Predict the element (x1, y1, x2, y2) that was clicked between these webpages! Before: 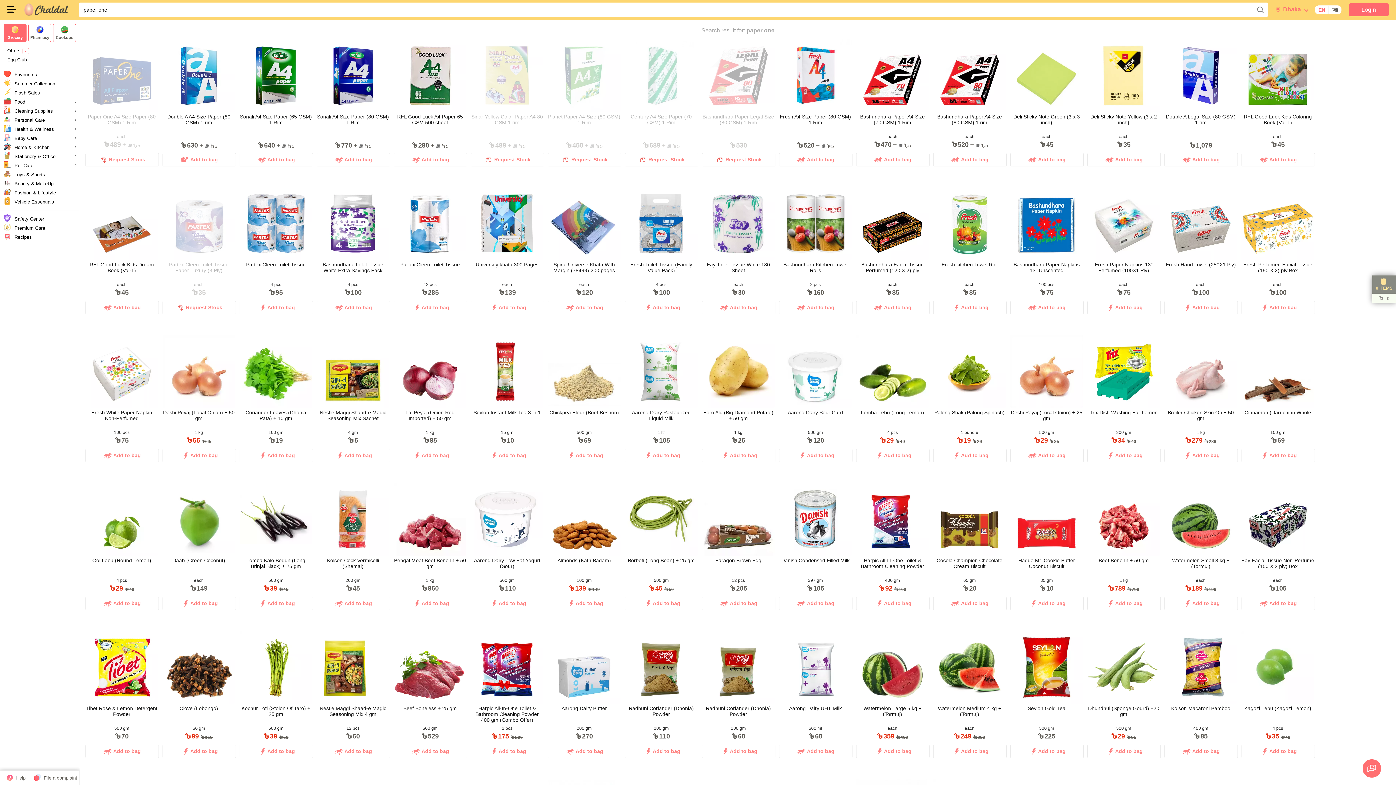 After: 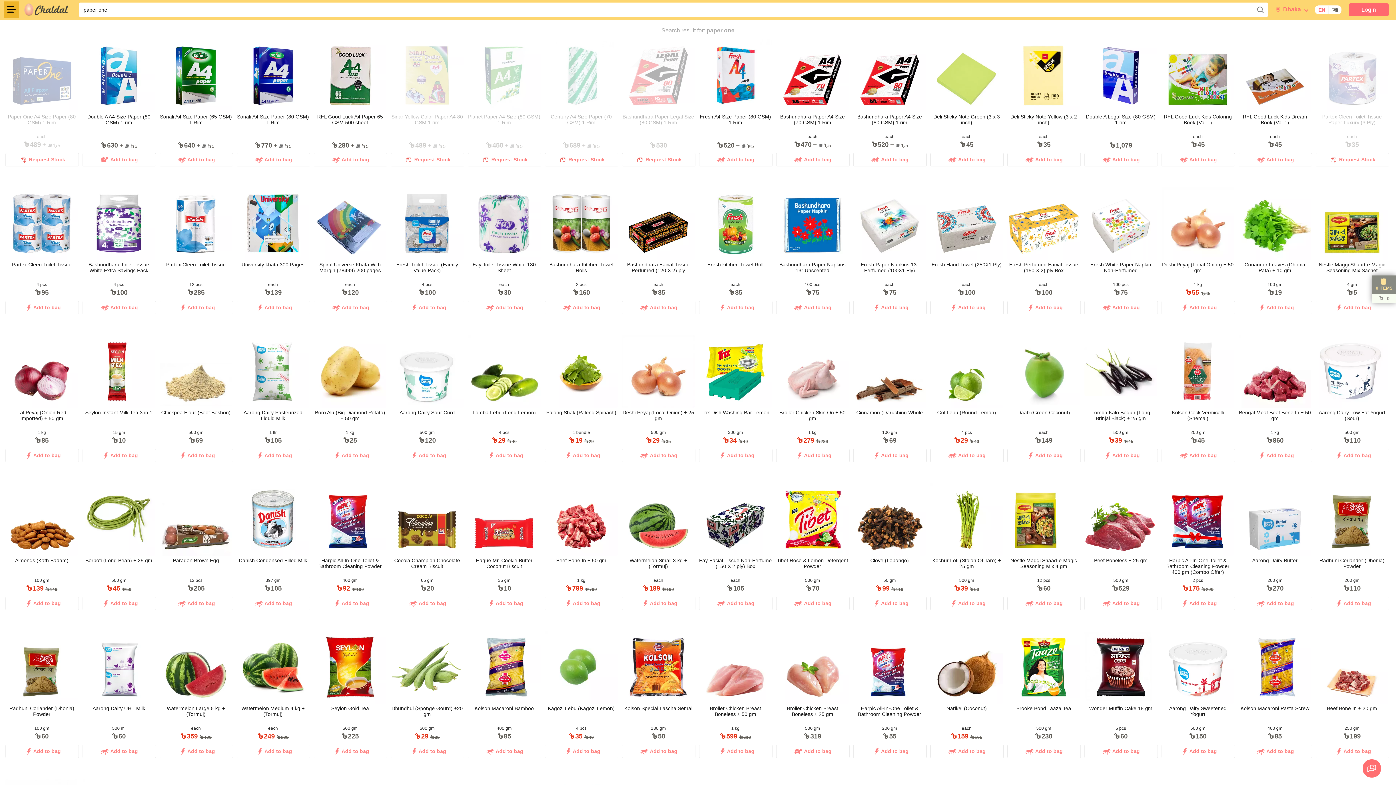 Action: bbox: (3, 1, 19, 18)